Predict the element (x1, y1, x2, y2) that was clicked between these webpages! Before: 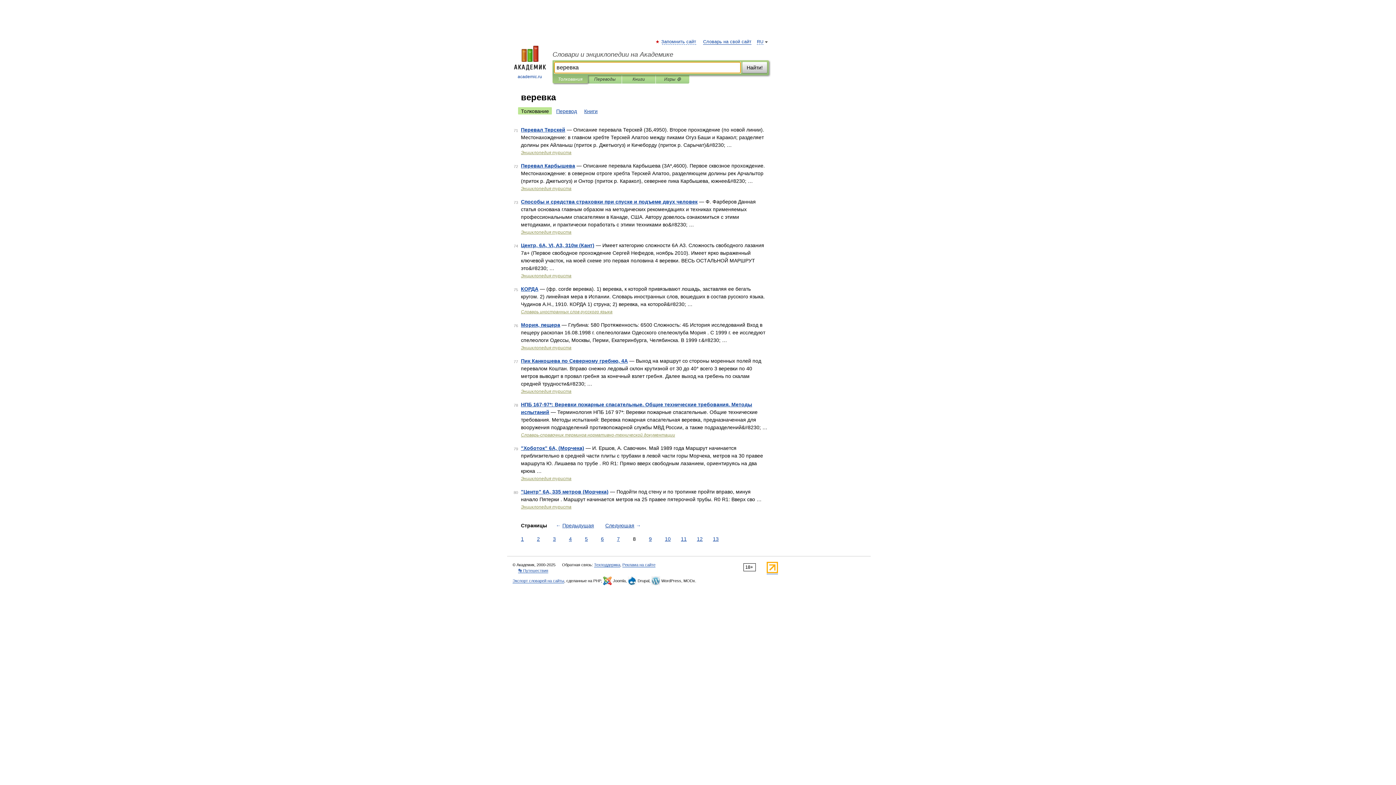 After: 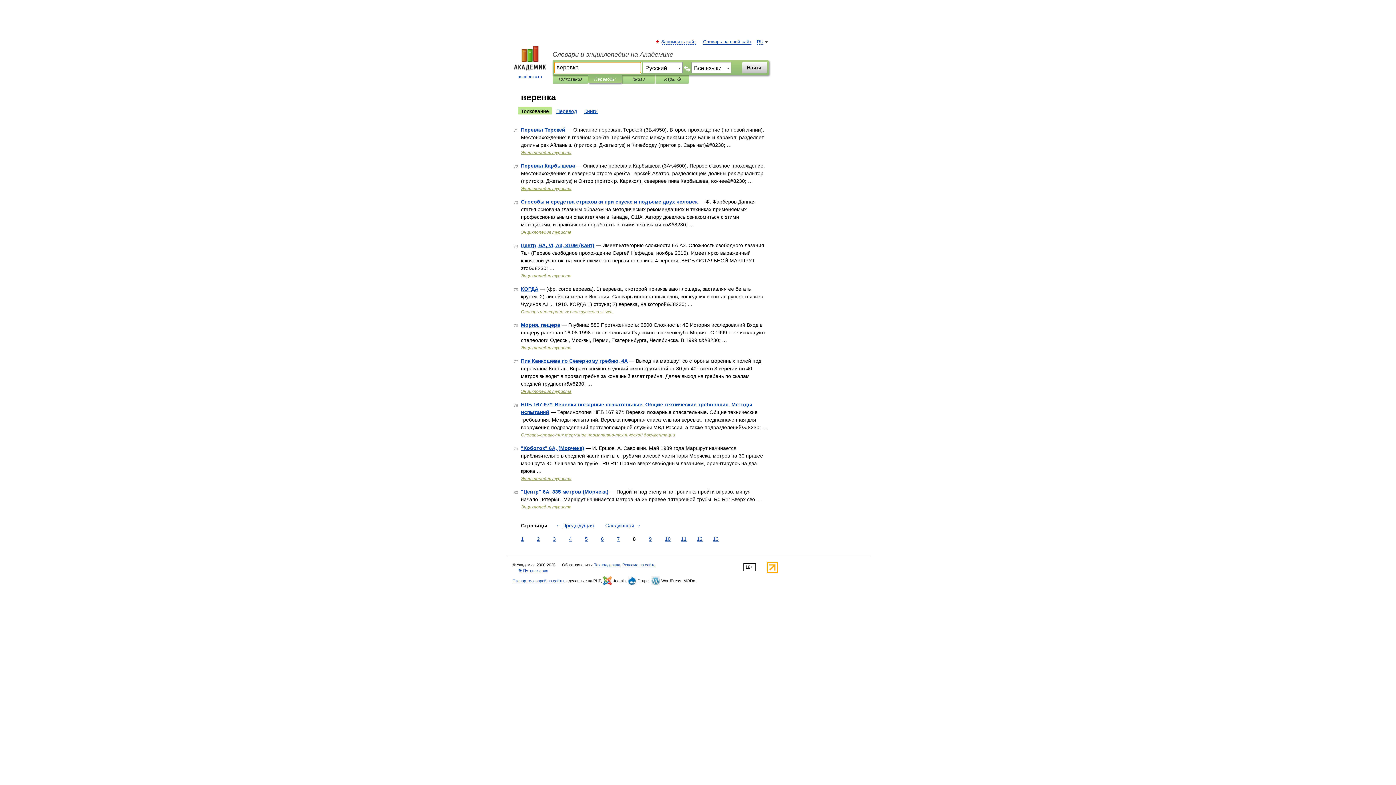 Action: label: Переводы bbox: (593, 75, 616, 83)